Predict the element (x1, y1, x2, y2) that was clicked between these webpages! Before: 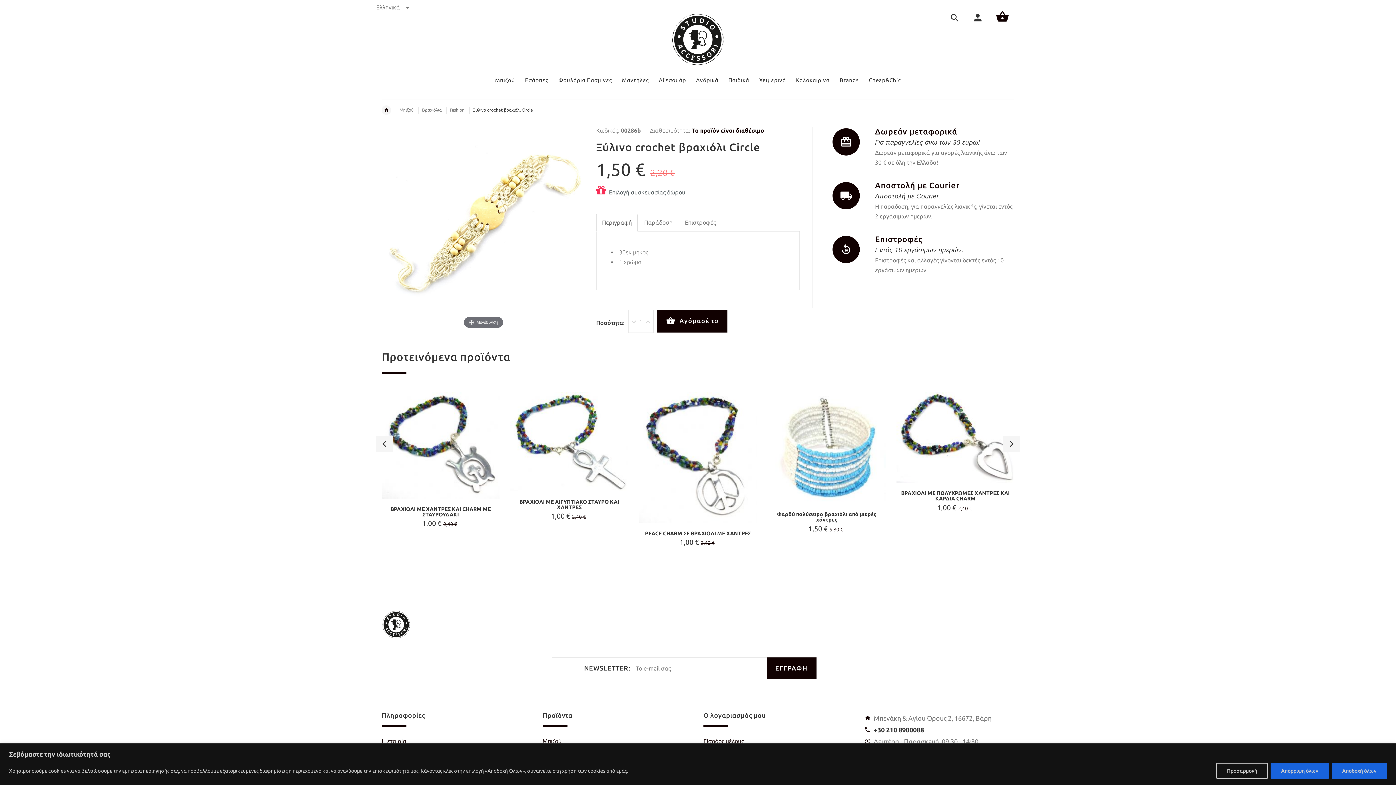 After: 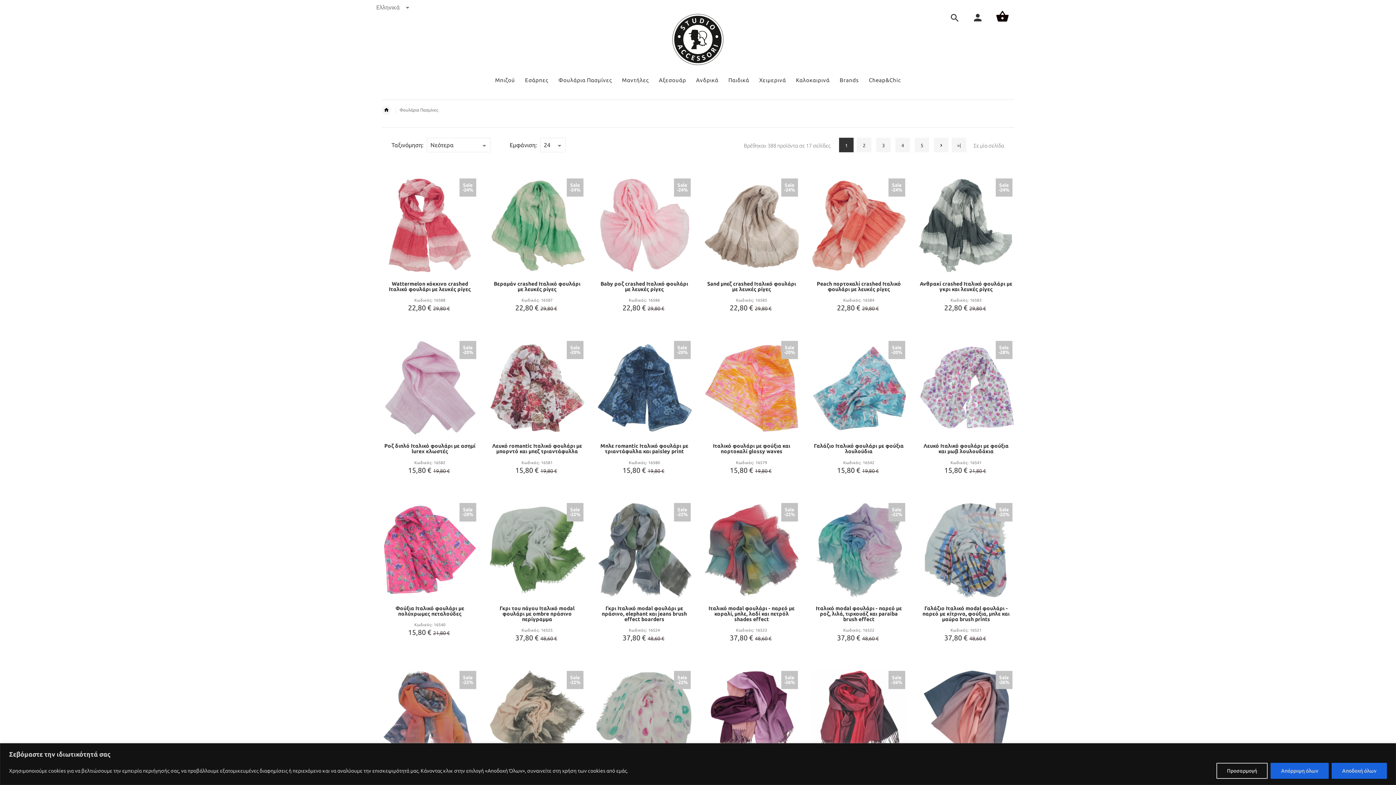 Action: label: Φουλάρια Πασμίνες bbox: (553, 69, 617, 89)